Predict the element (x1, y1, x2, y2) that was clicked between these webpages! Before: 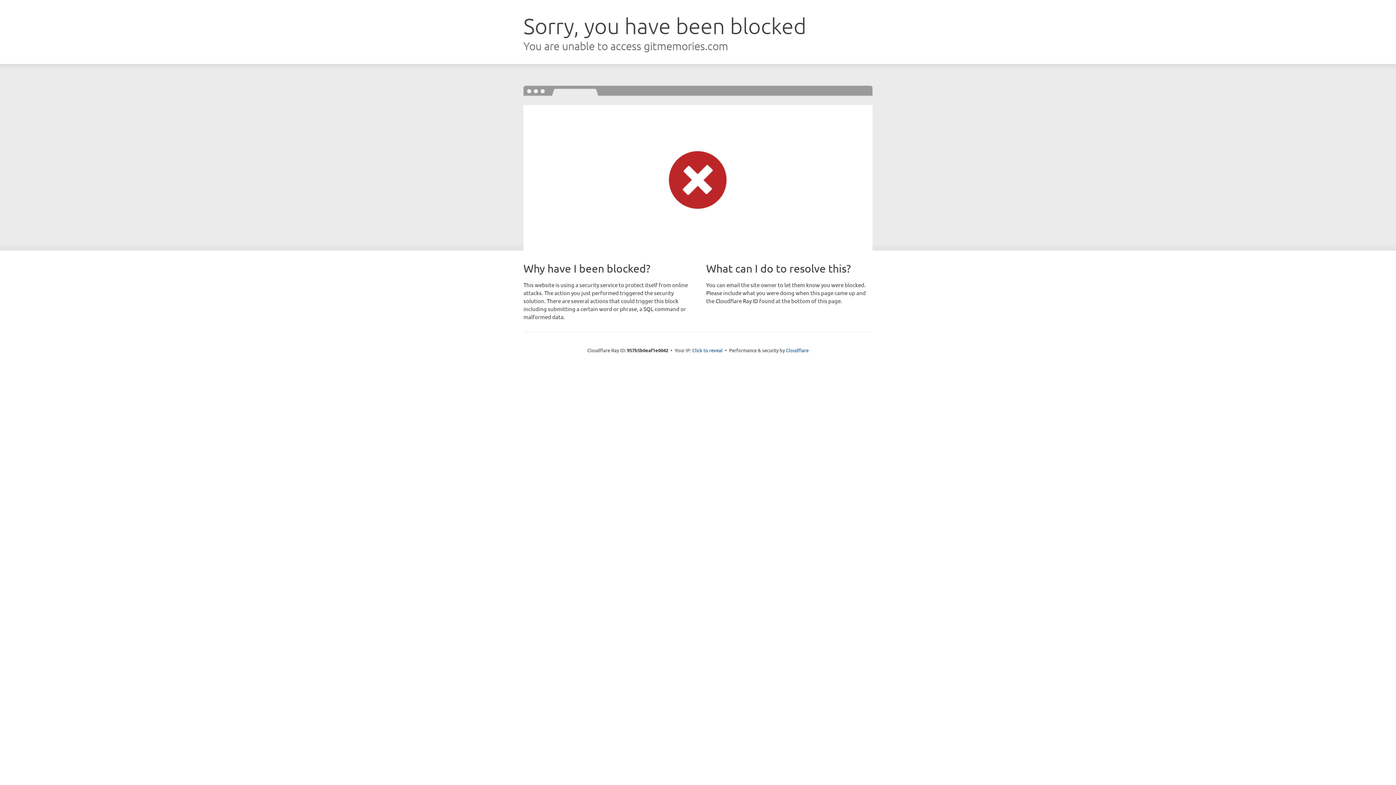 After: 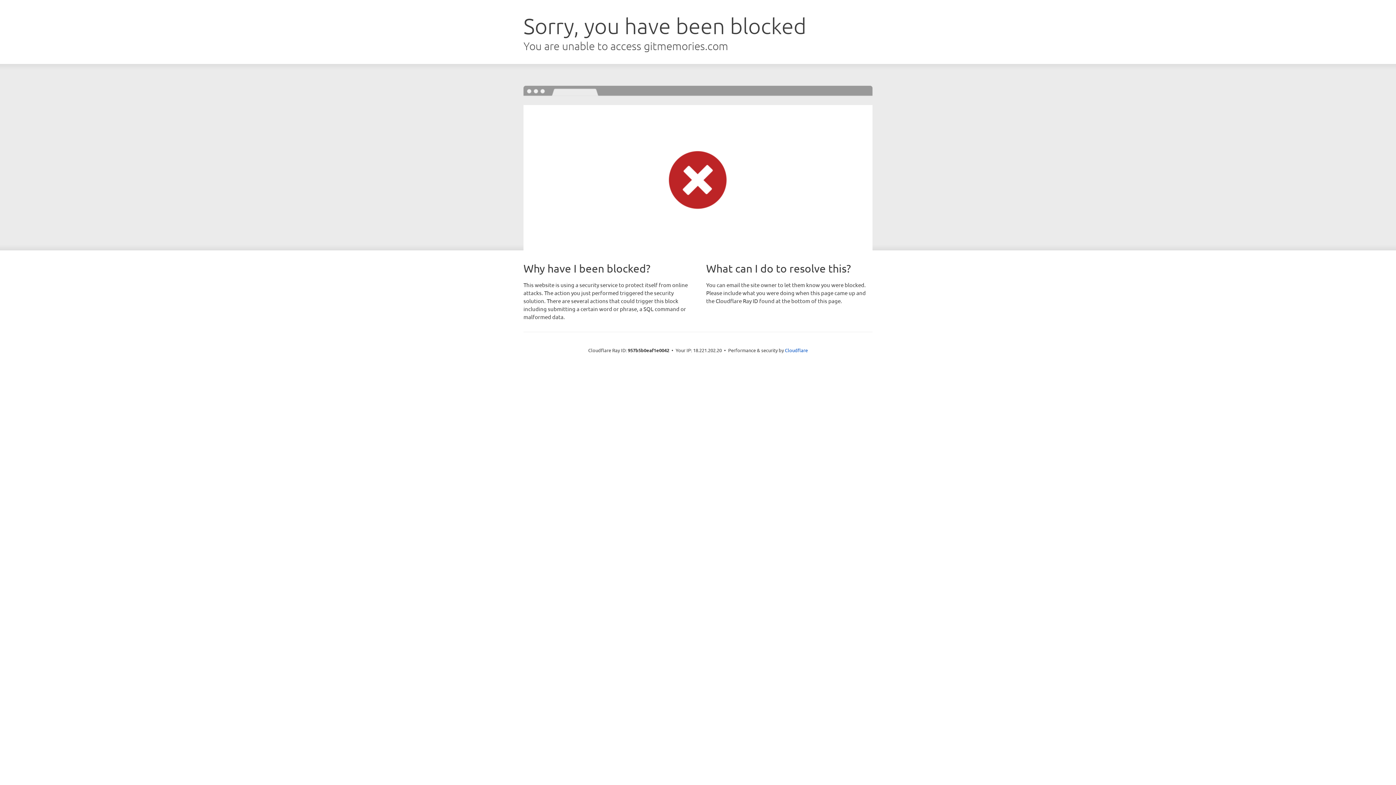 Action: label: Click to reveal bbox: (692, 346, 722, 353)